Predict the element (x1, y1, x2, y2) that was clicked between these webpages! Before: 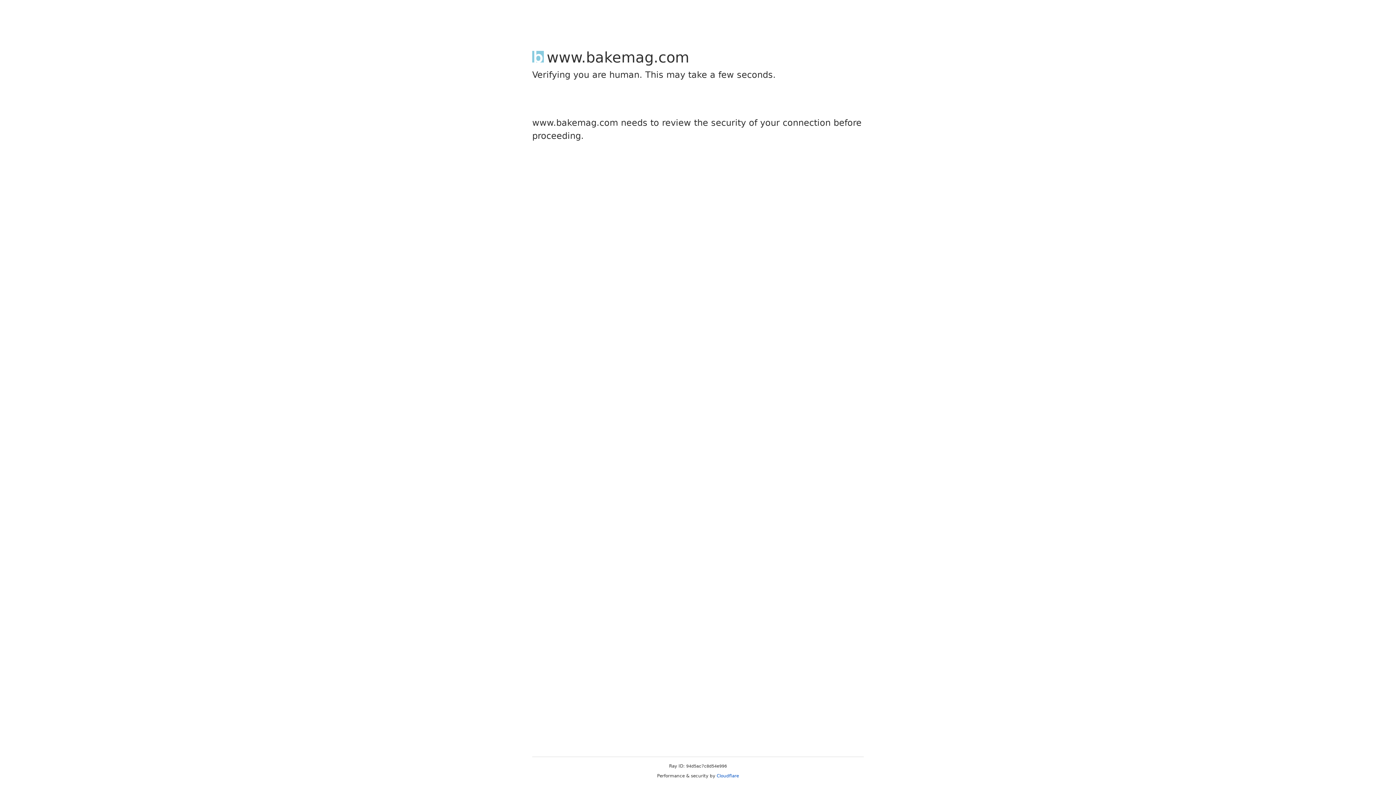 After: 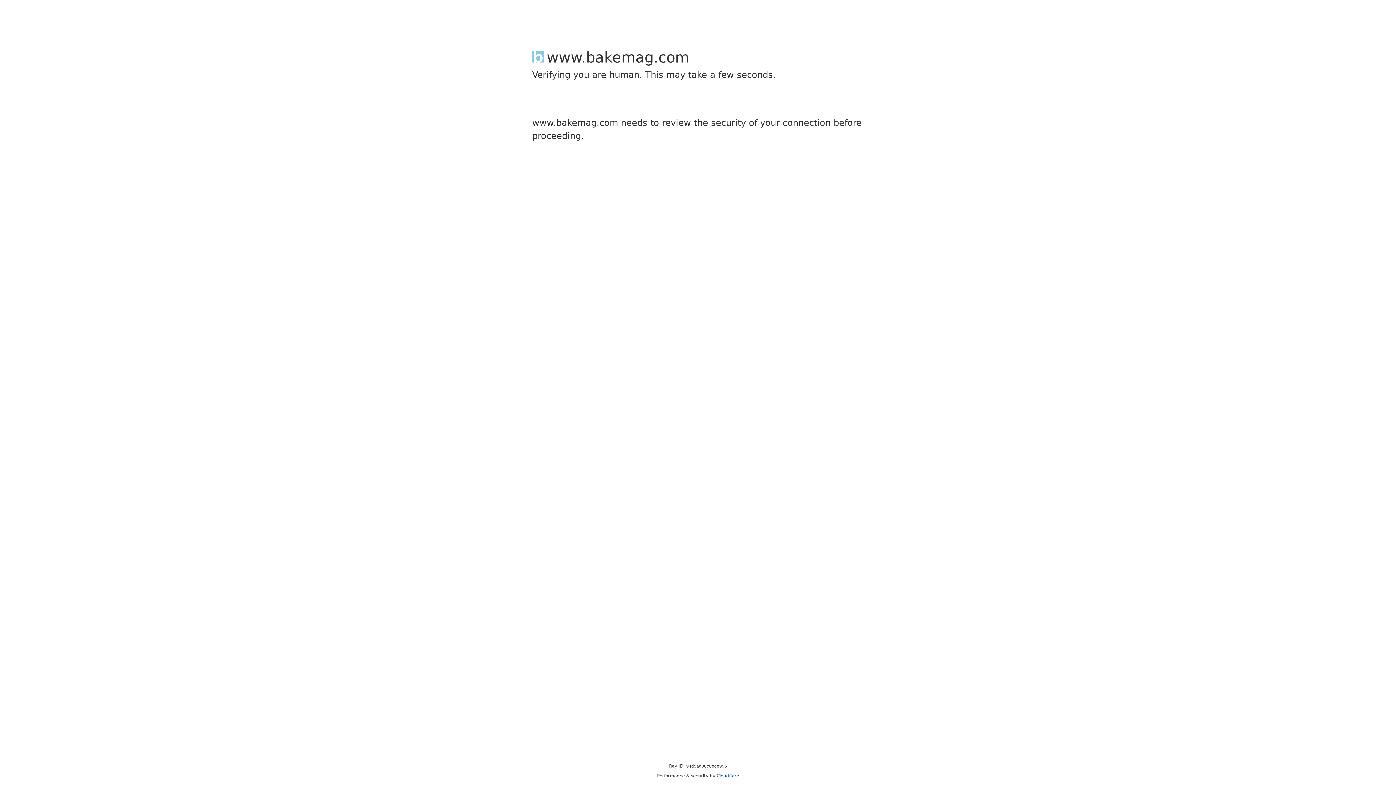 Action: label: Cloudflare bbox: (716, 773, 739, 778)